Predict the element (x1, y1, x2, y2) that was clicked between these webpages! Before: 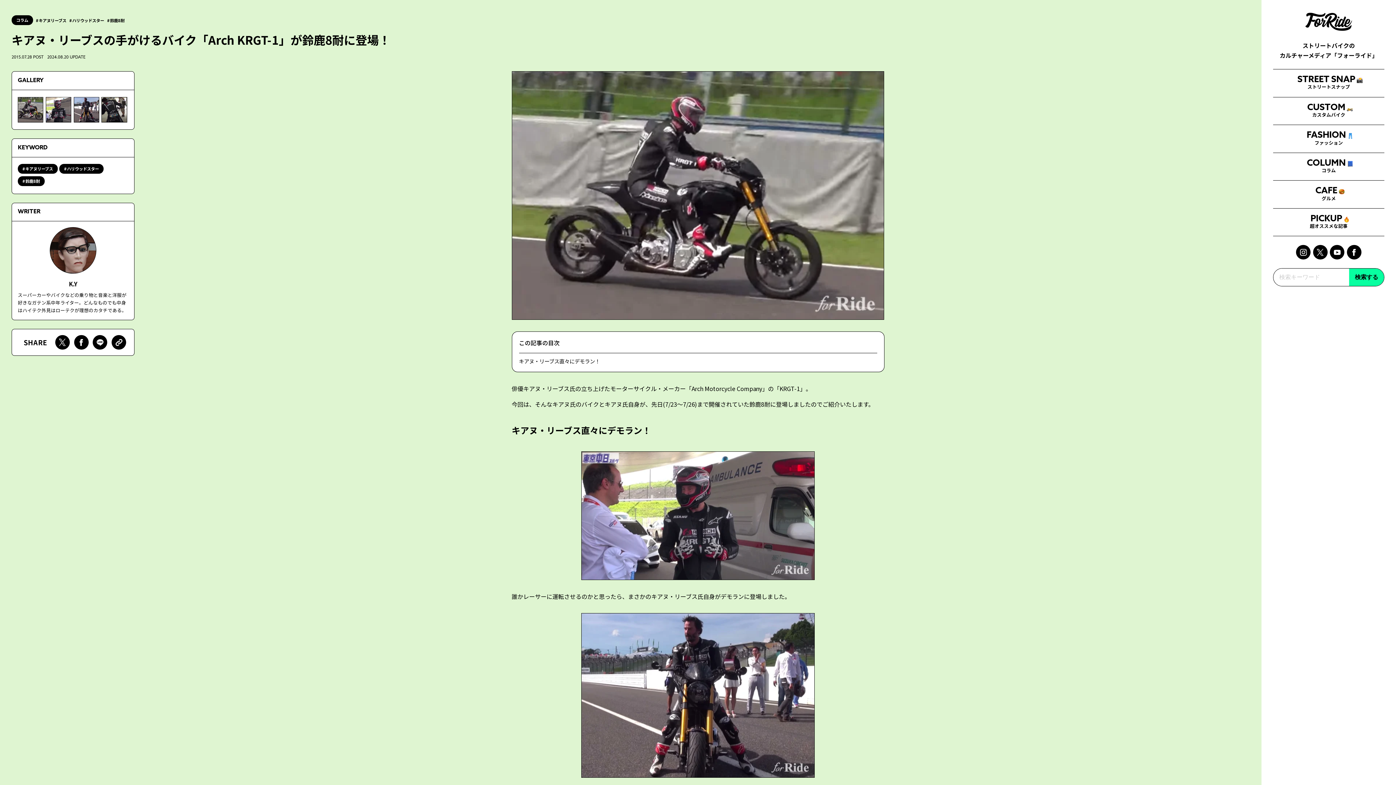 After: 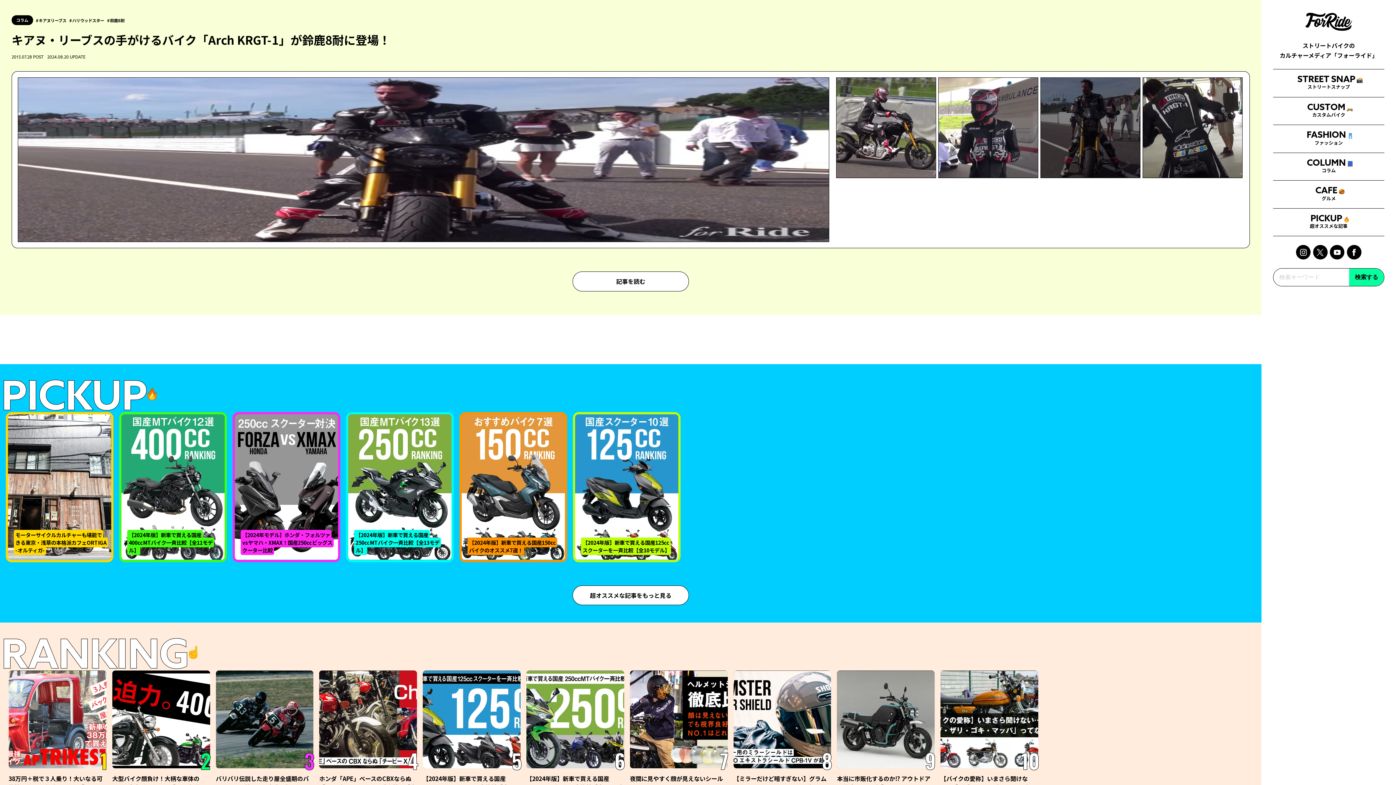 Action: bbox: (73, 97, 99, 122)